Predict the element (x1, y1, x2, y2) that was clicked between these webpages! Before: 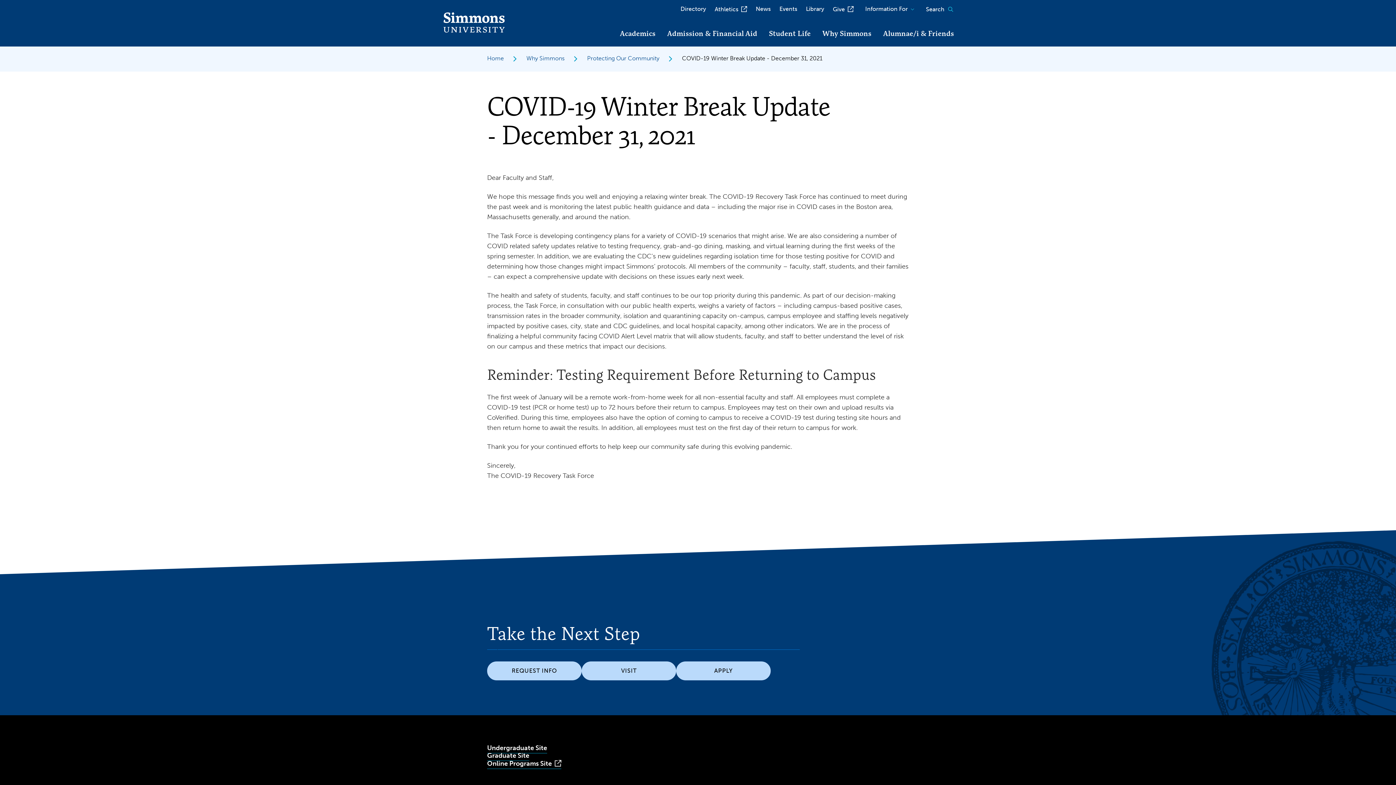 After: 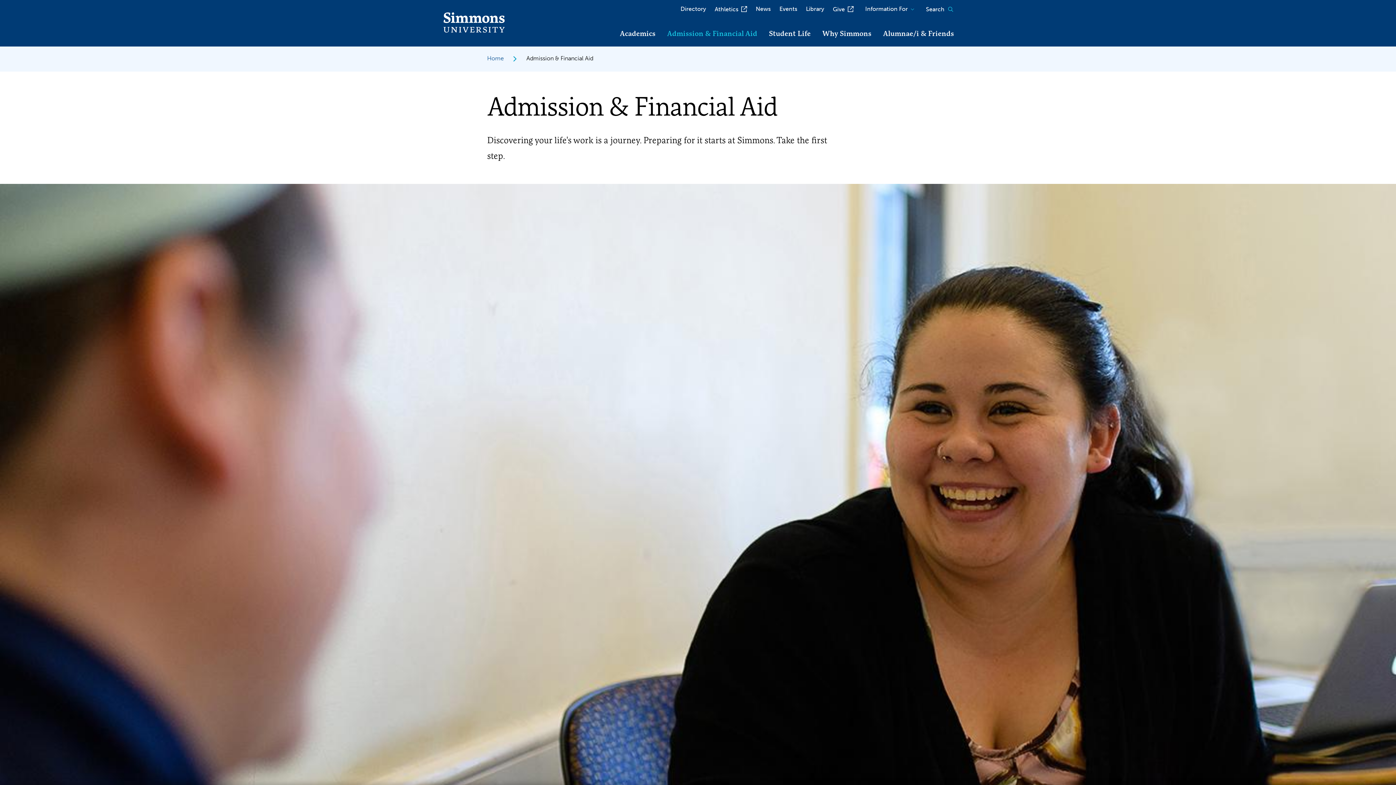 Action: label: Admission & Financial Aid bbox: (661, 20, 763, 46)